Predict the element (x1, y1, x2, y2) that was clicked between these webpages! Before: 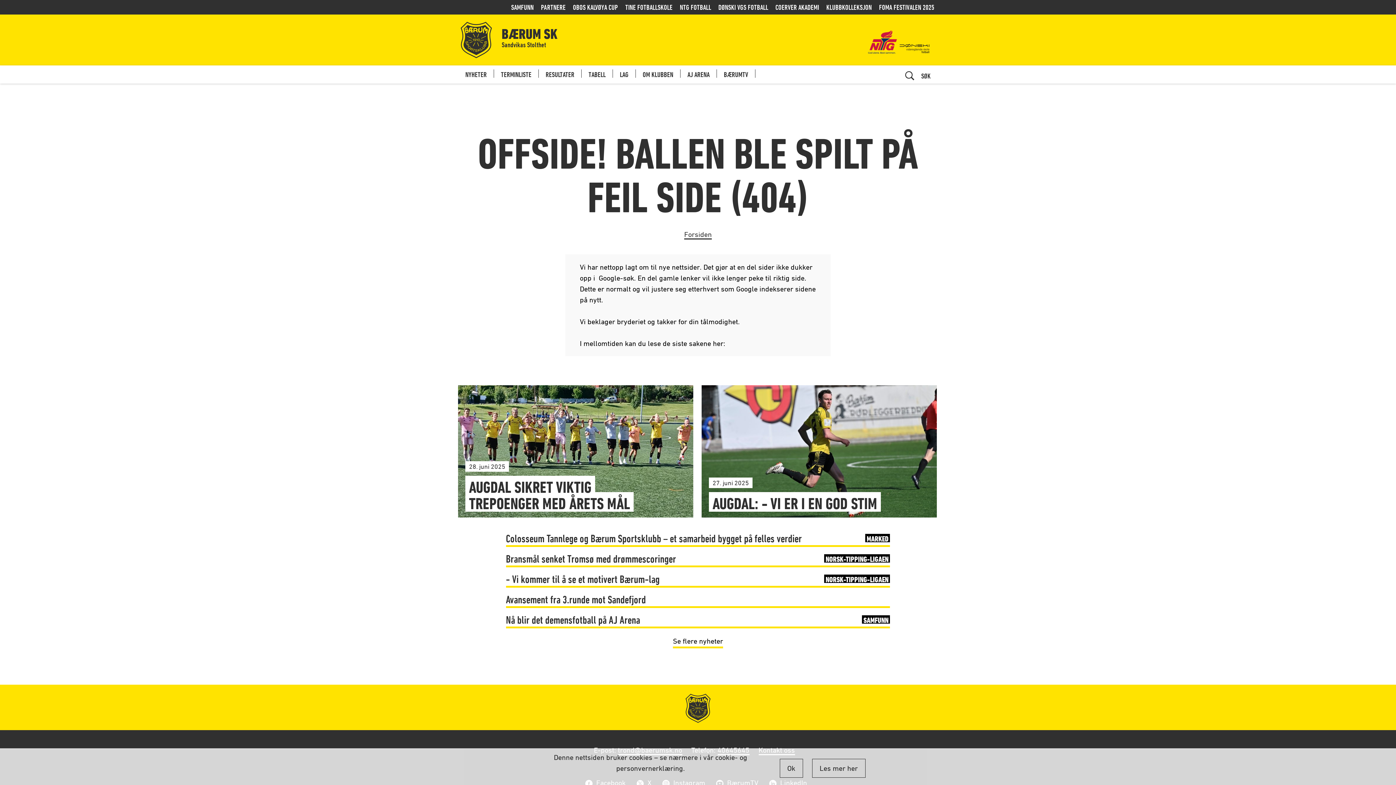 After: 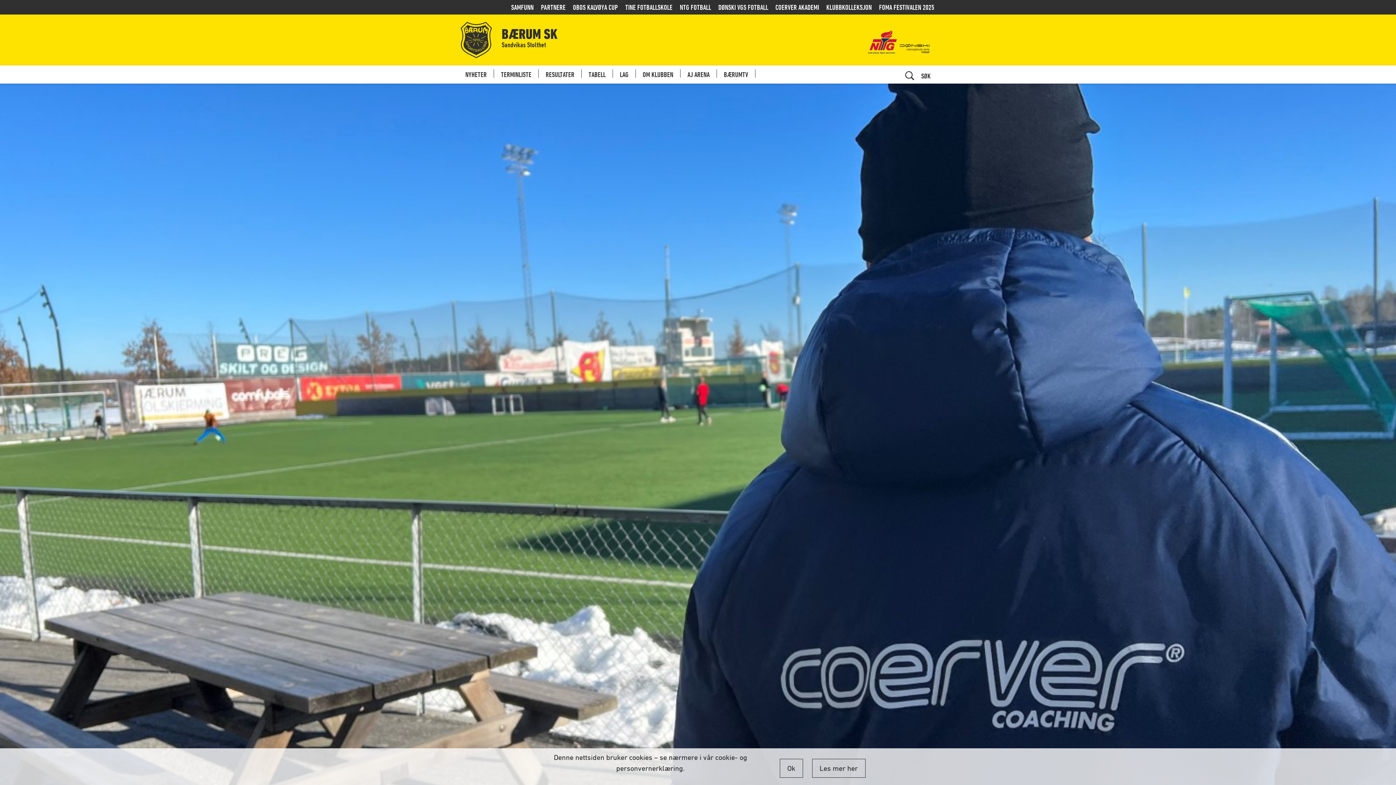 Action: label: COERVER AKADEMI bbox: (772, 0, 822, 14)